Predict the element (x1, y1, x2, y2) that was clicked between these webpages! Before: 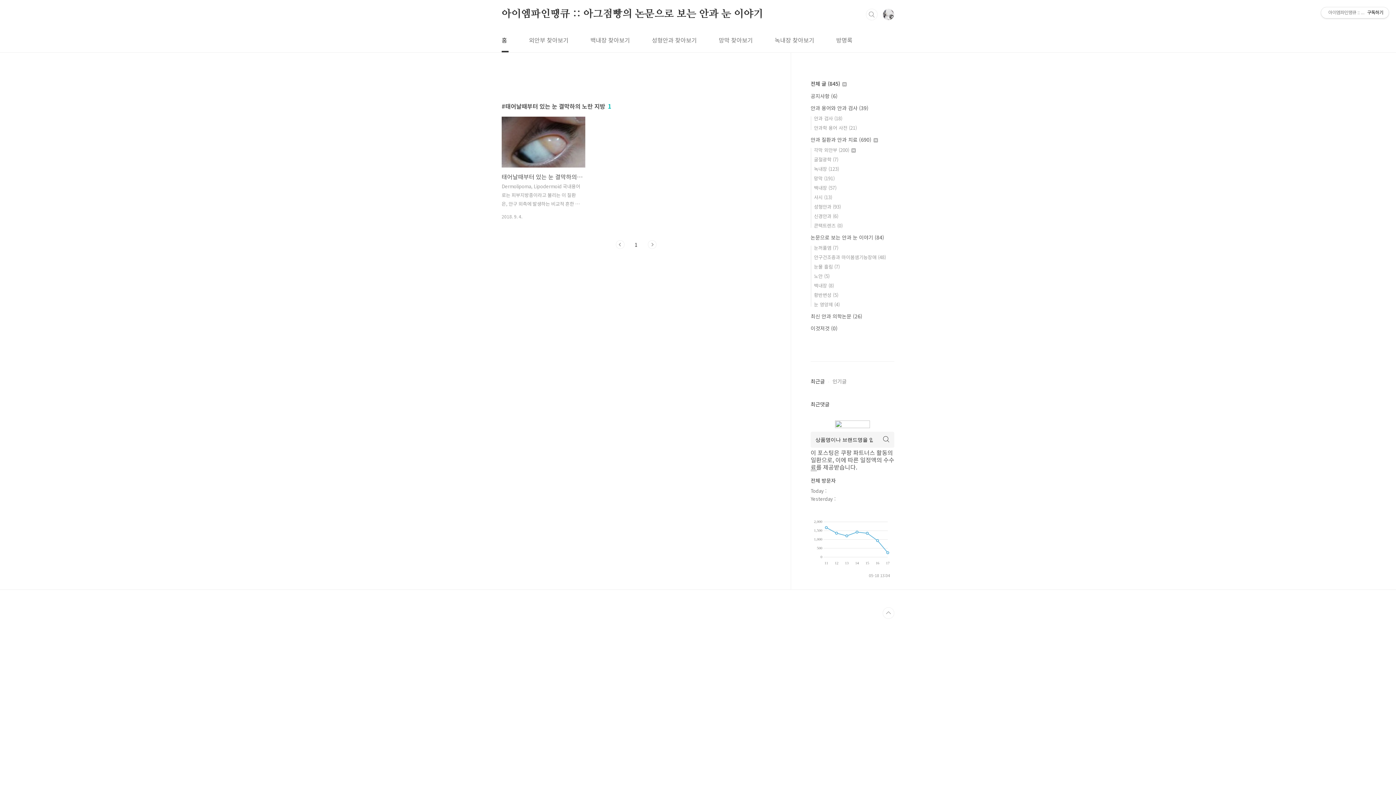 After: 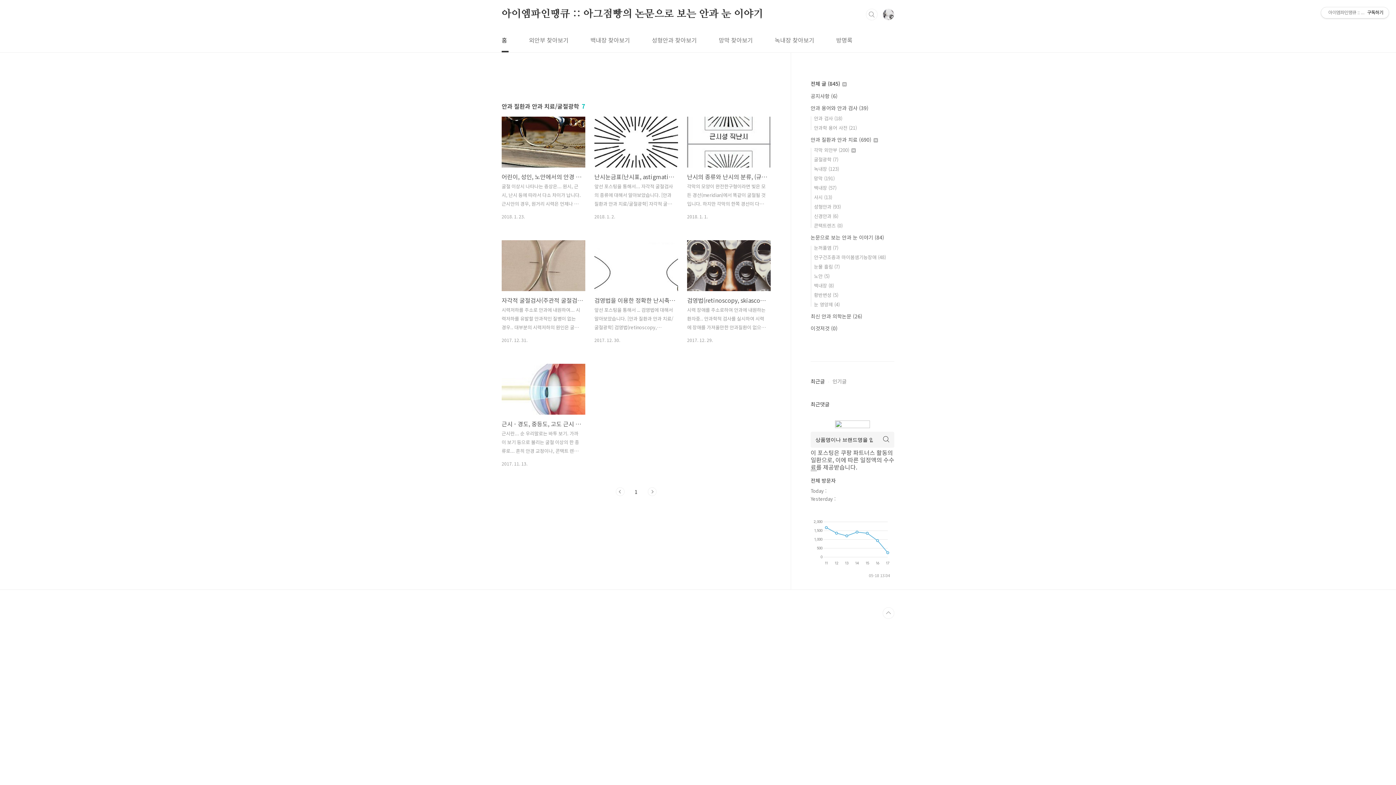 Action: bbox: (814, 156, 838, 162) label: 굴절광학 (7)